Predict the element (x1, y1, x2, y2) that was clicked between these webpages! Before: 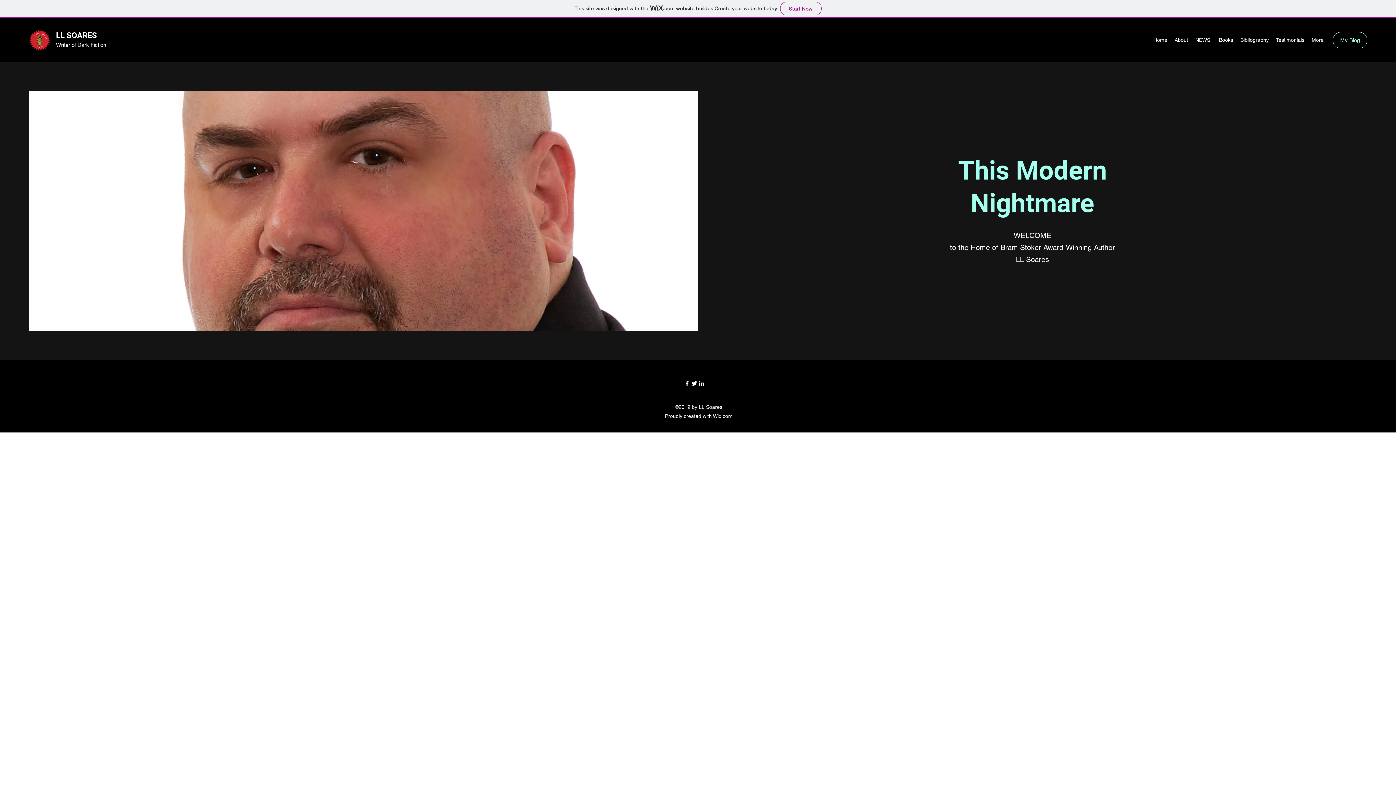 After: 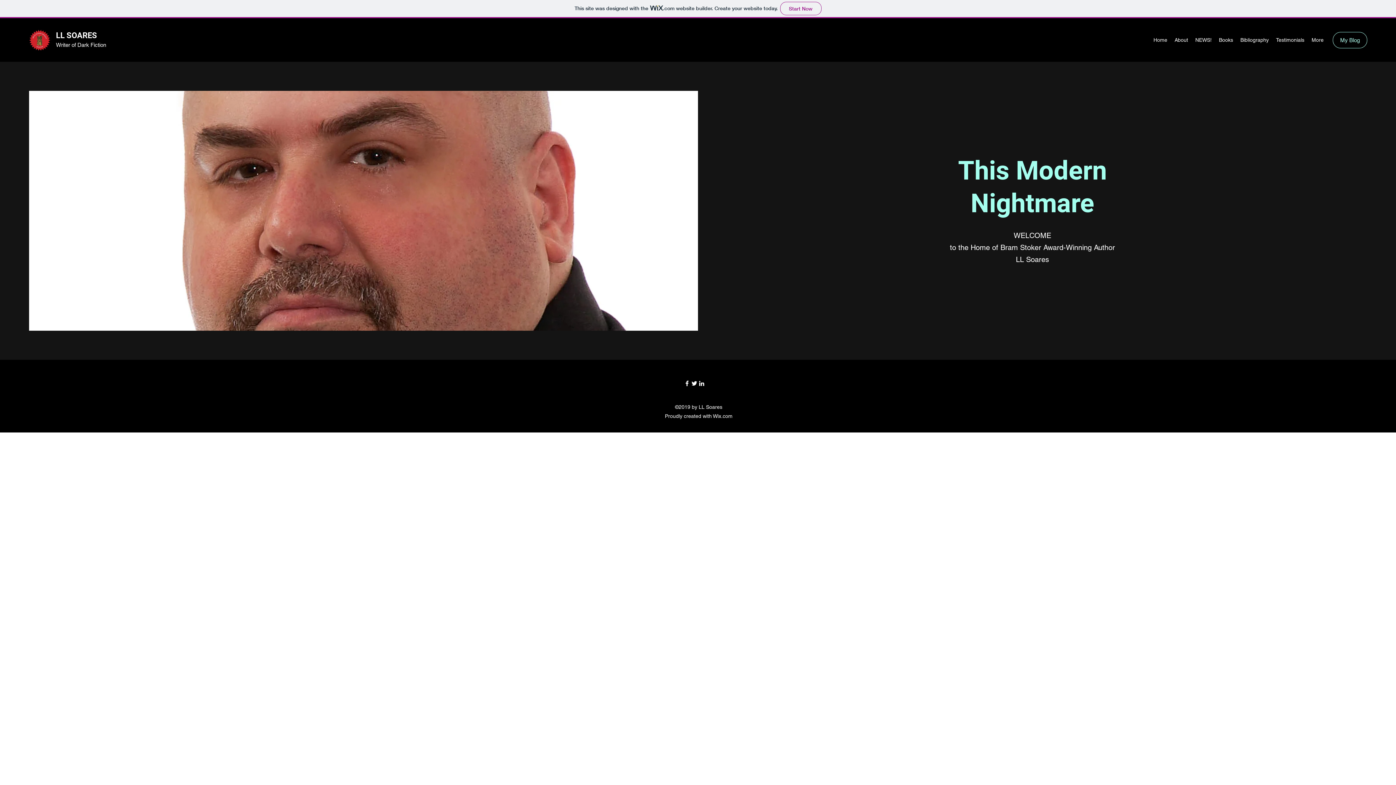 Action: bbox: (683, 380, 690, 387) label: Facebook